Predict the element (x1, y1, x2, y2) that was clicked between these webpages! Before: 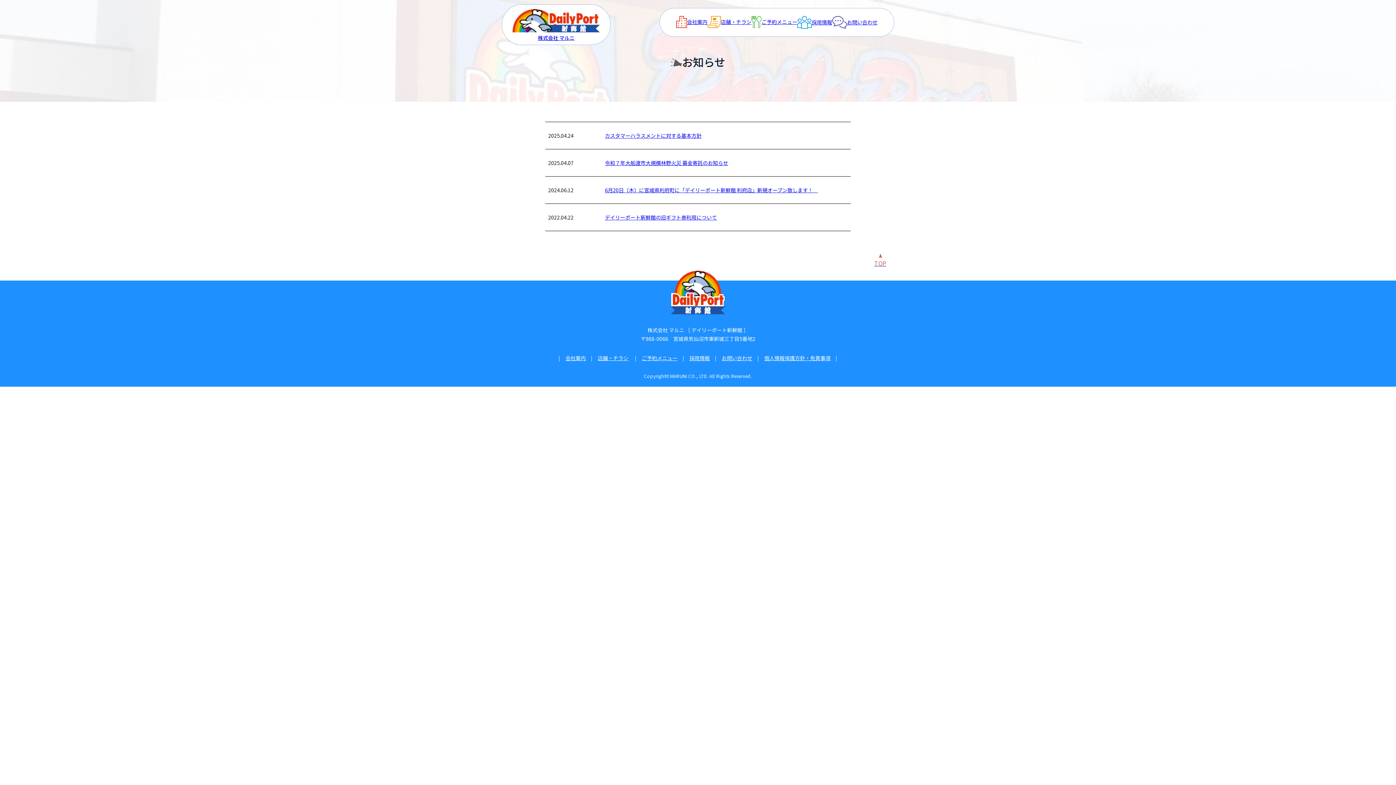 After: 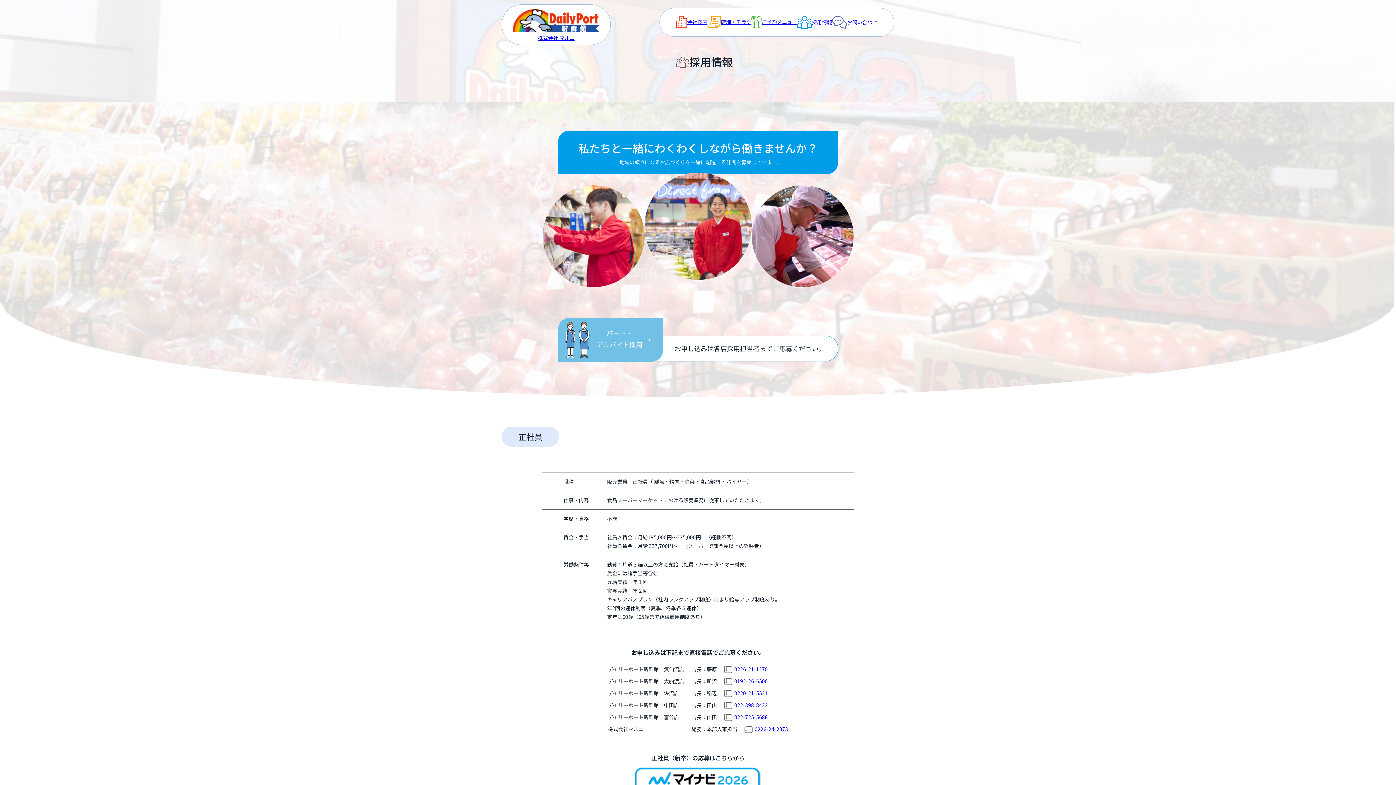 Action: label: 採用情報 bbox: (689, 354, 710, 361)